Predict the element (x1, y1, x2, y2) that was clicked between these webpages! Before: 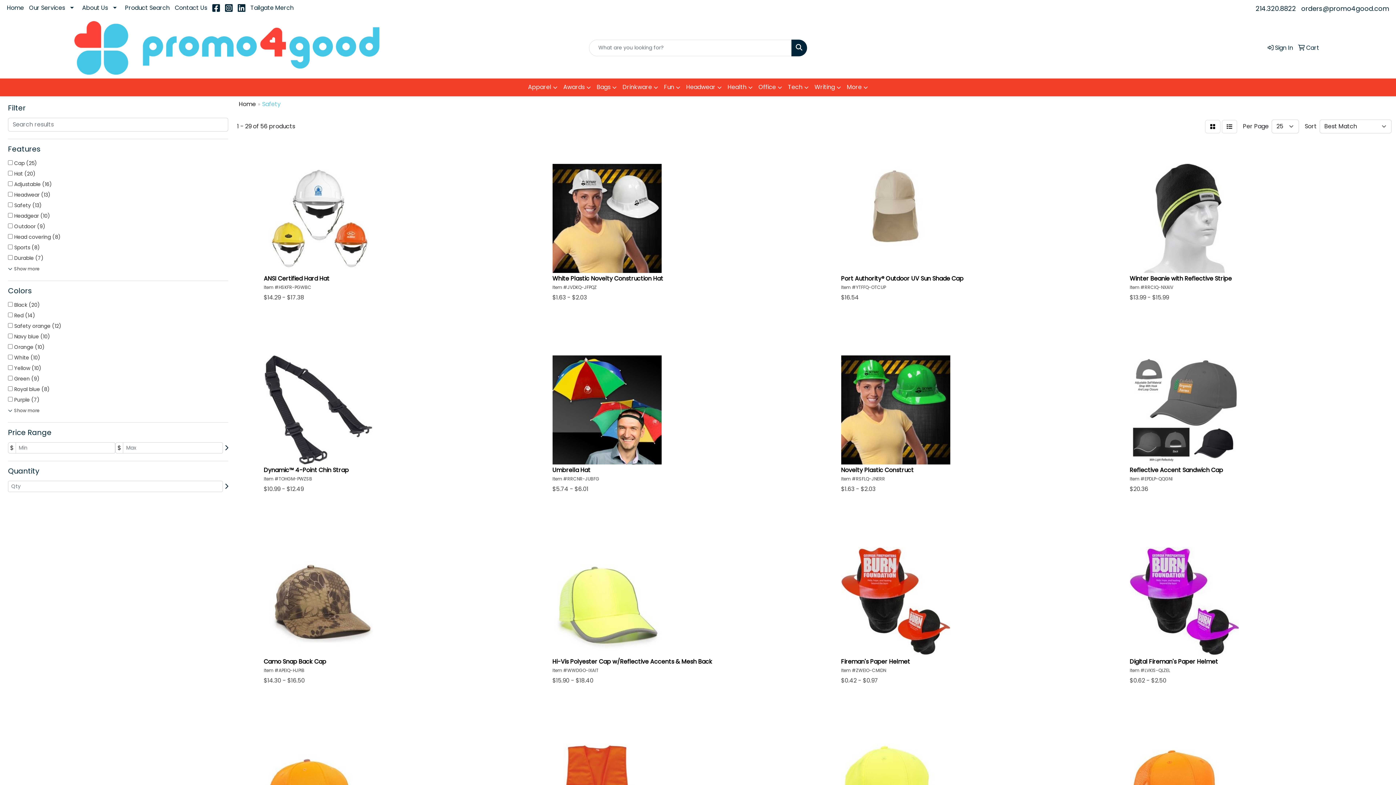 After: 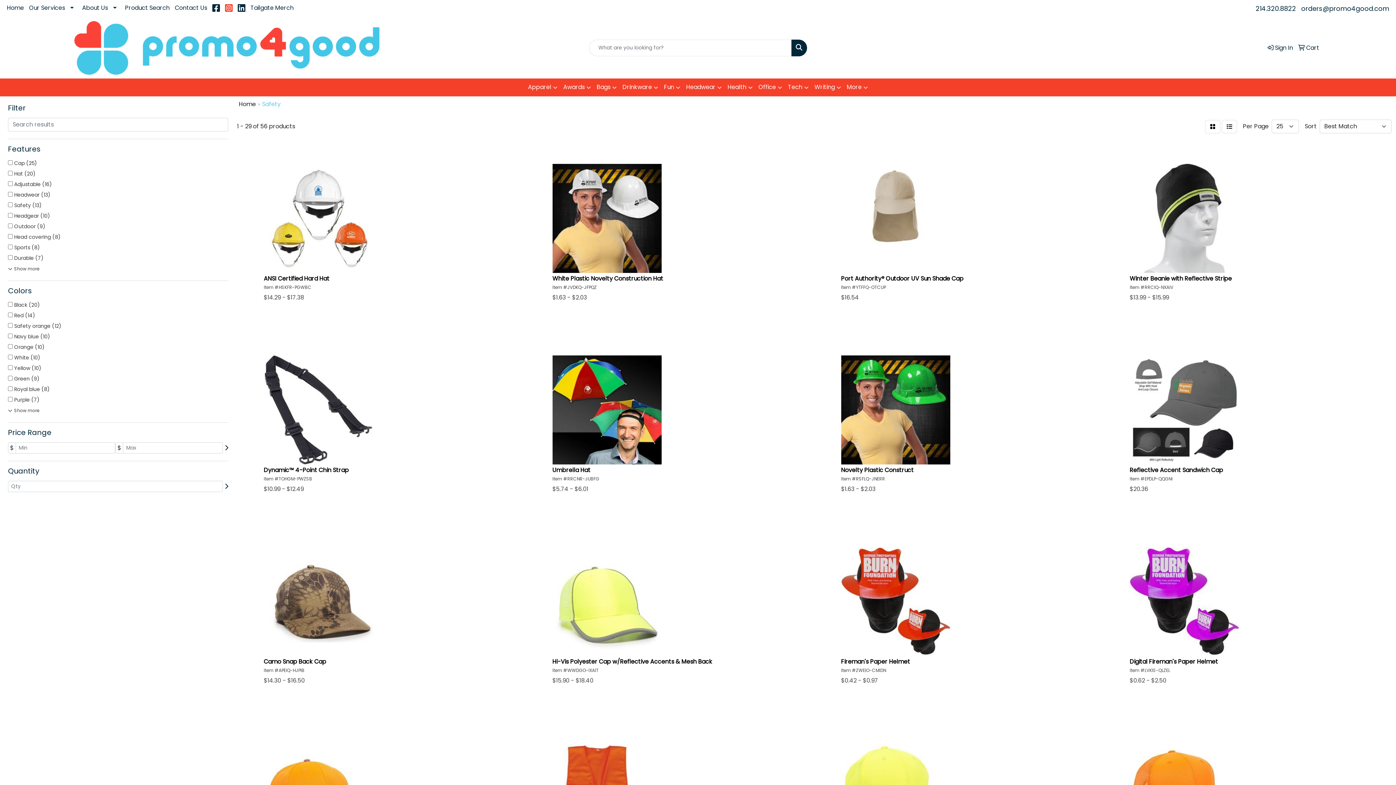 Action: bbox: (222, 0, 235, 17)